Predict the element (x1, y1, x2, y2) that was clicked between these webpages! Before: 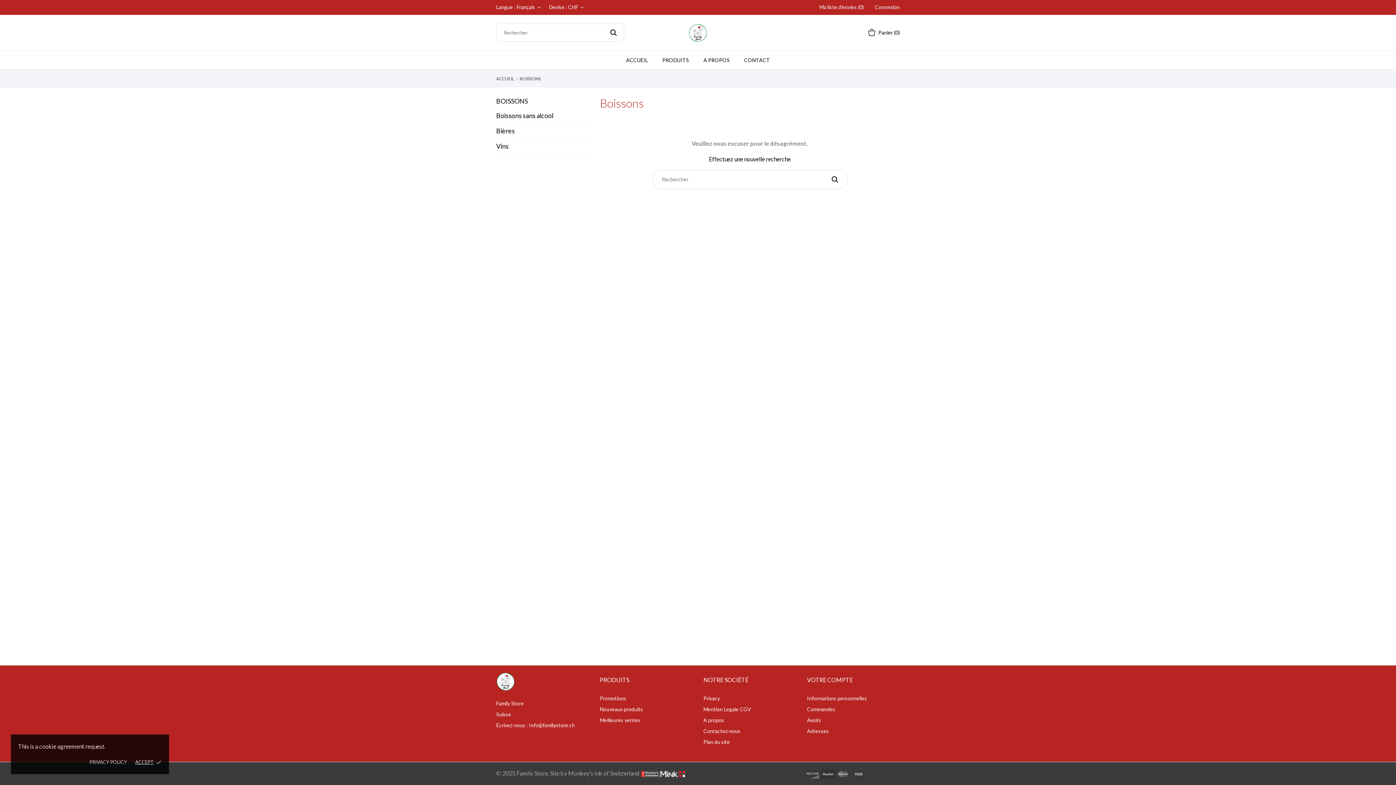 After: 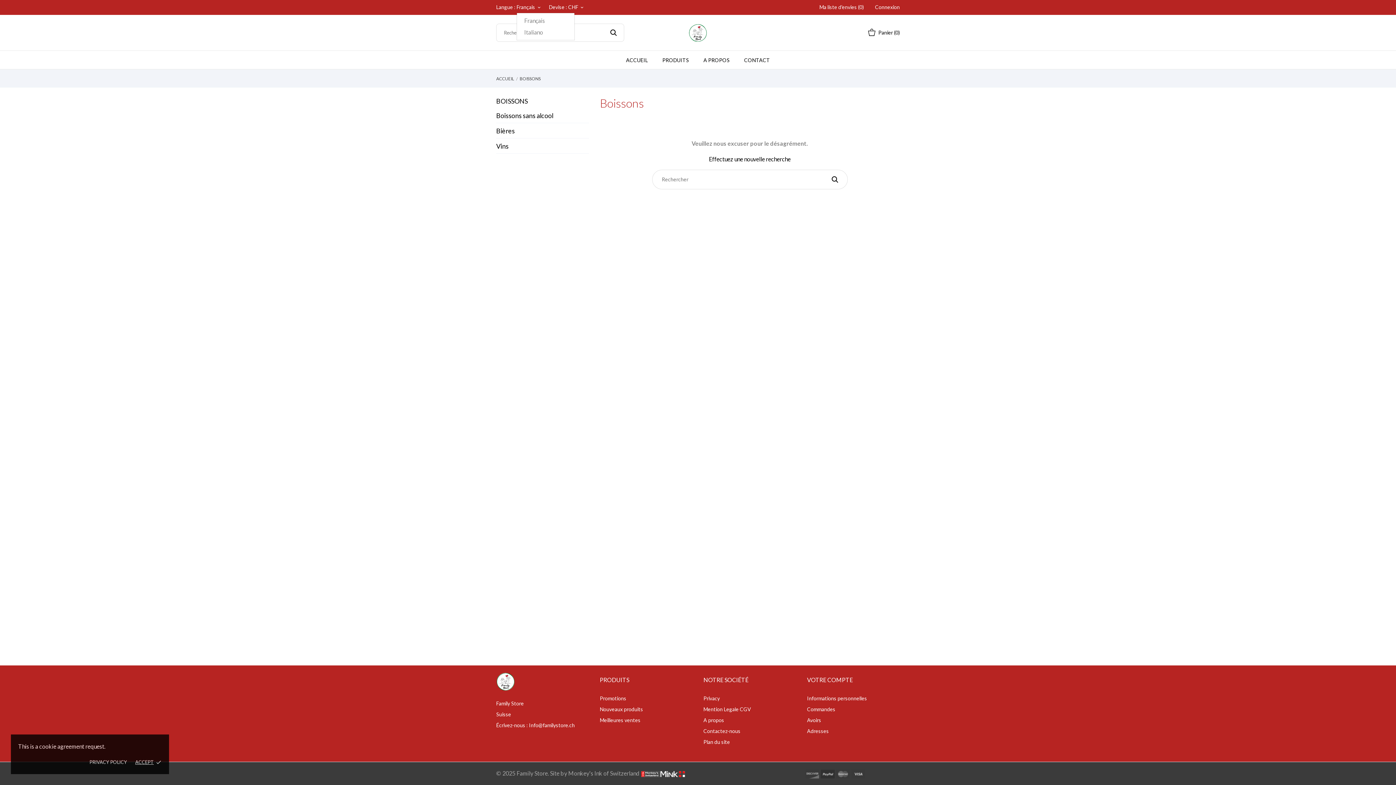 Action: label: Sélecteur de langue bbox: (516, 2, 541, 12)